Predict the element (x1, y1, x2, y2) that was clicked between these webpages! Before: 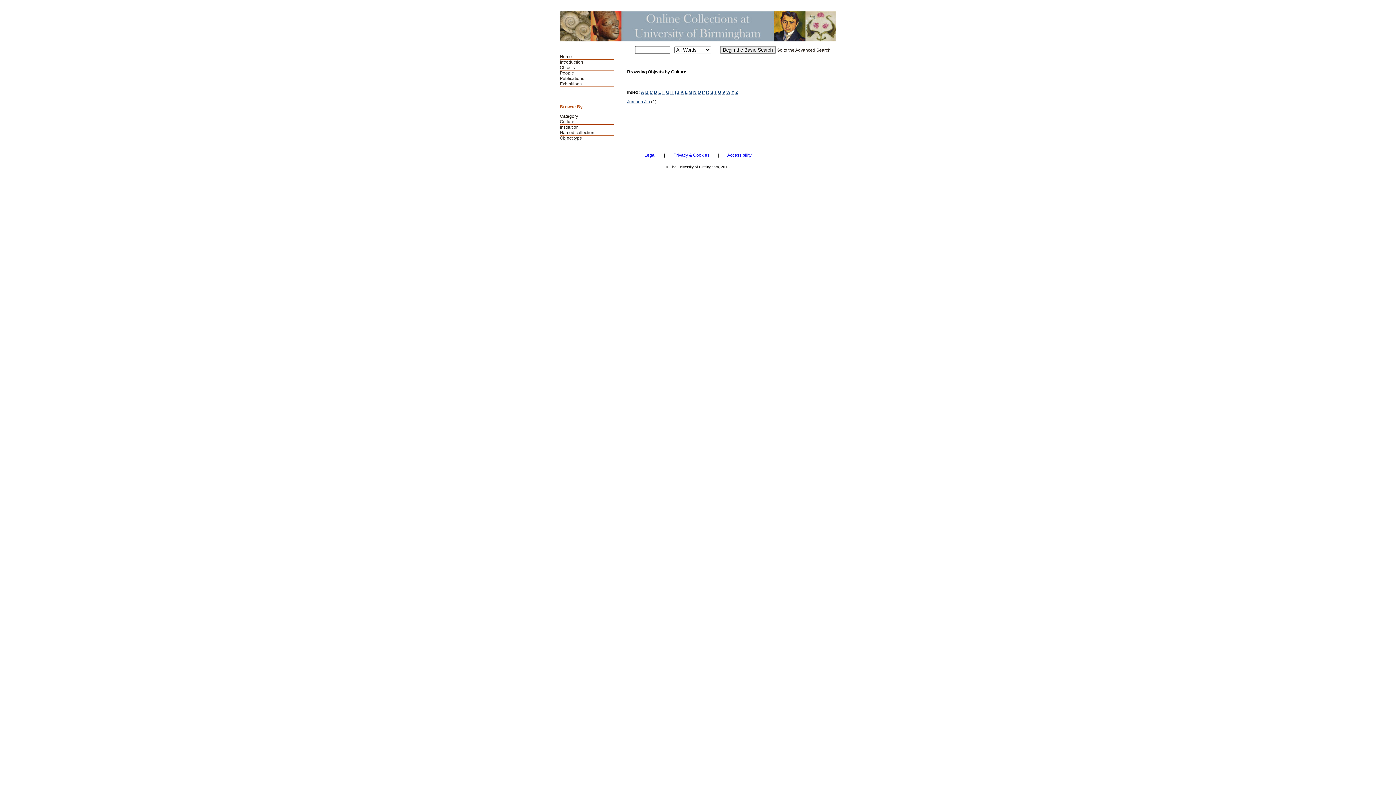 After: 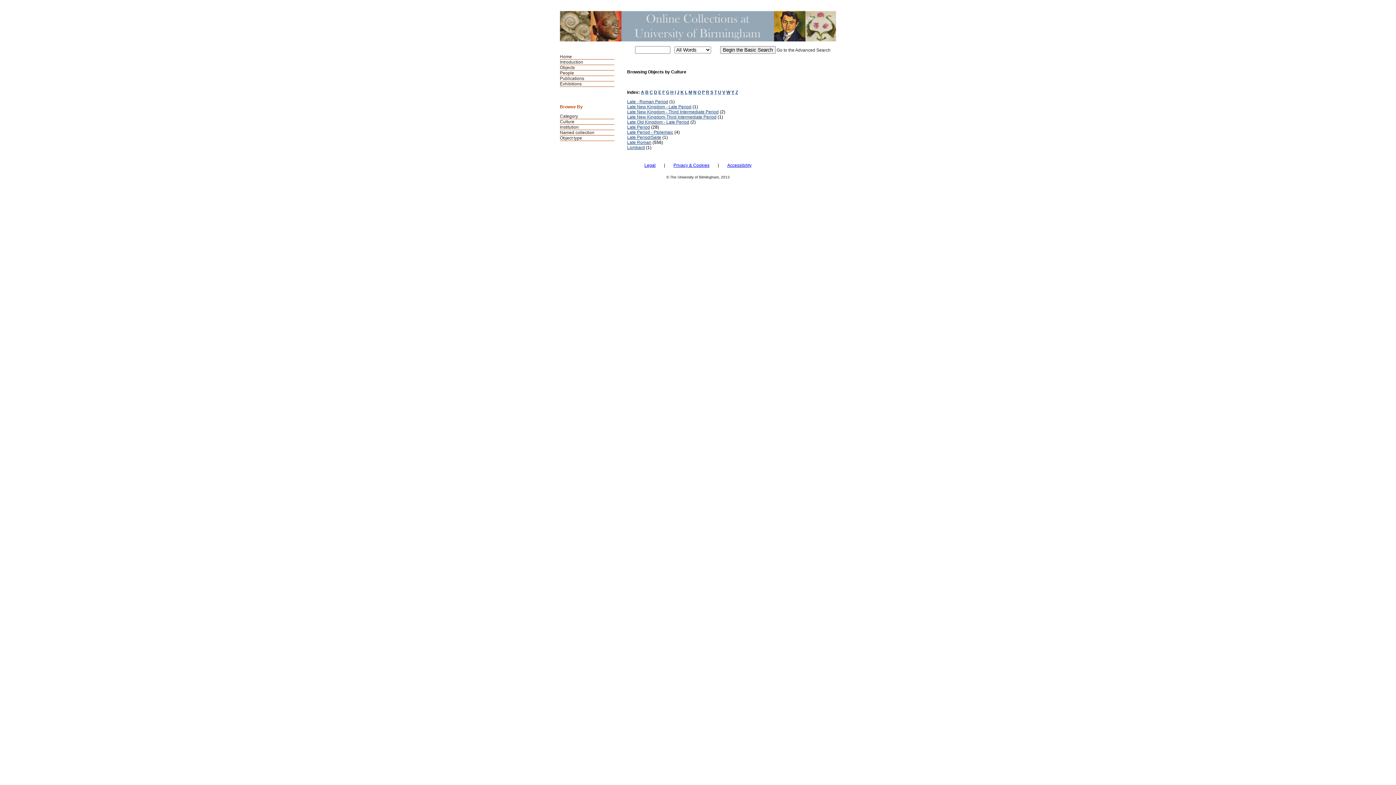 Action: label: L bbox: (685, 89, 687, 94)